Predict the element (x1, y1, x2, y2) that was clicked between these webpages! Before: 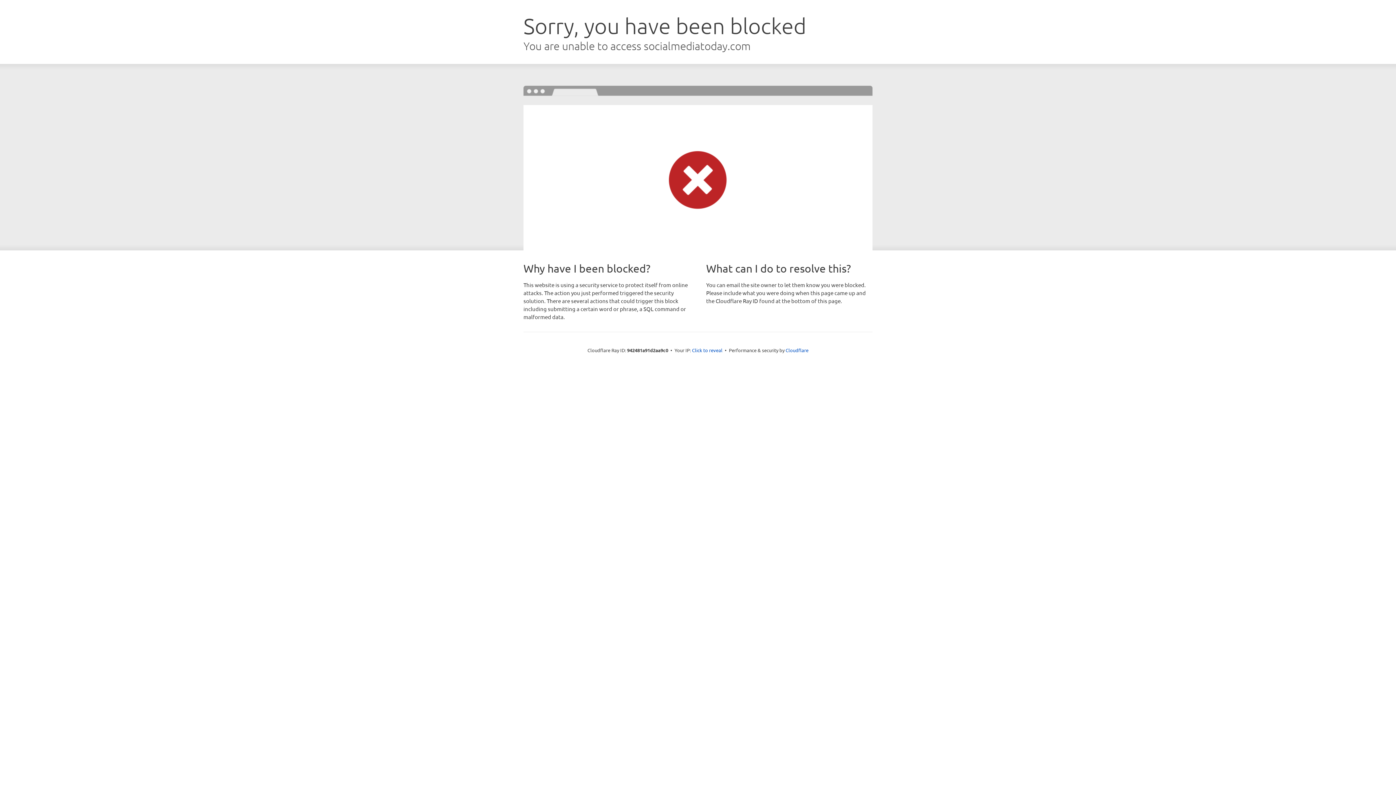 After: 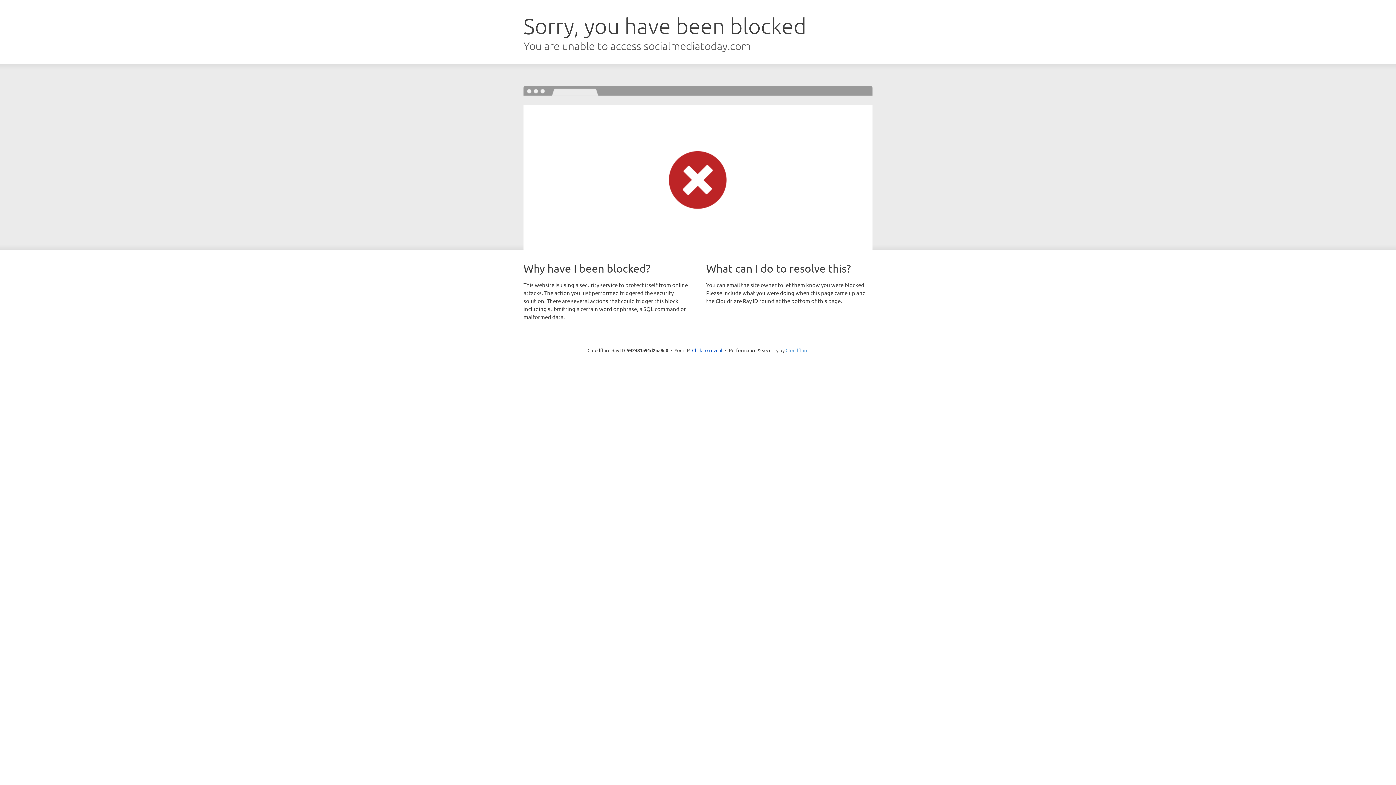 Action: bbox: (785, 347, 808, 353) label: Cloudflare